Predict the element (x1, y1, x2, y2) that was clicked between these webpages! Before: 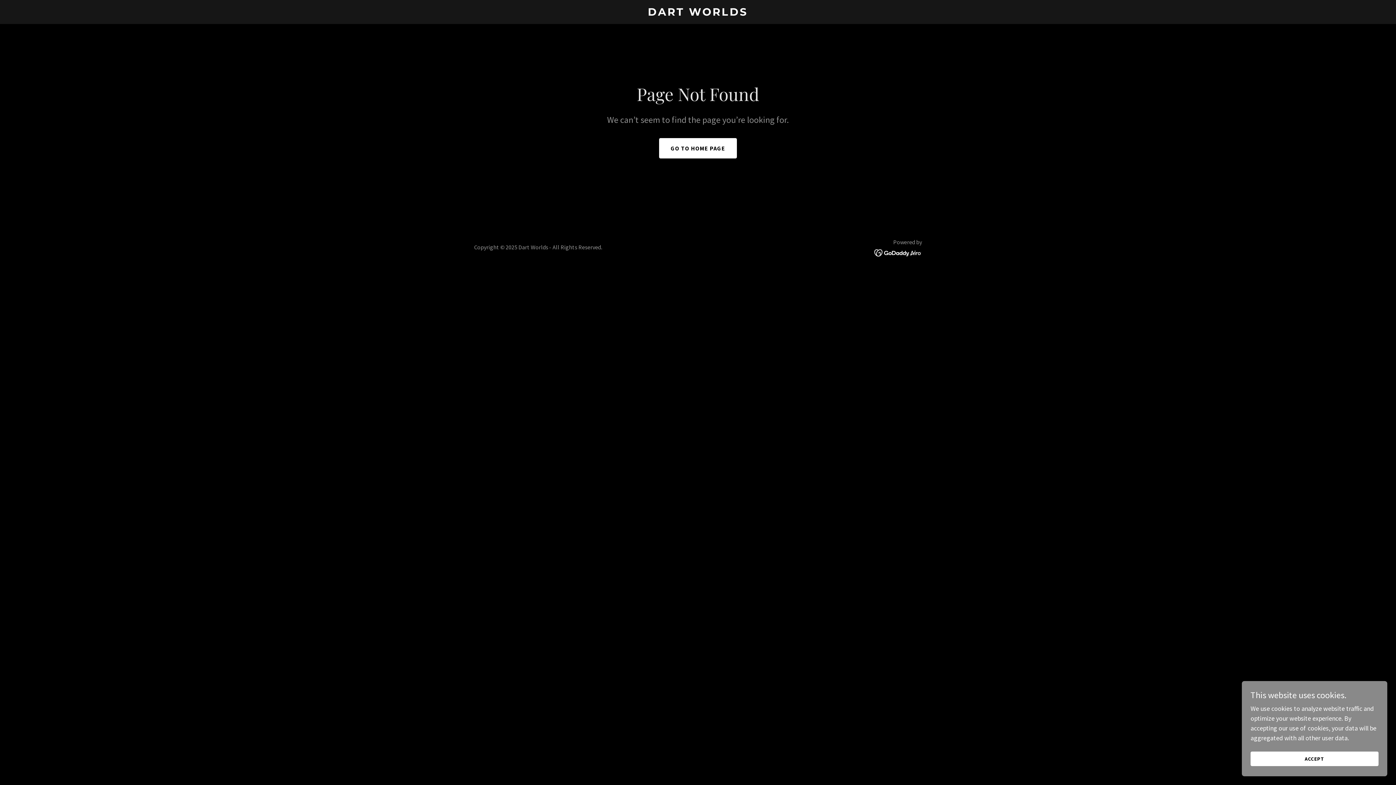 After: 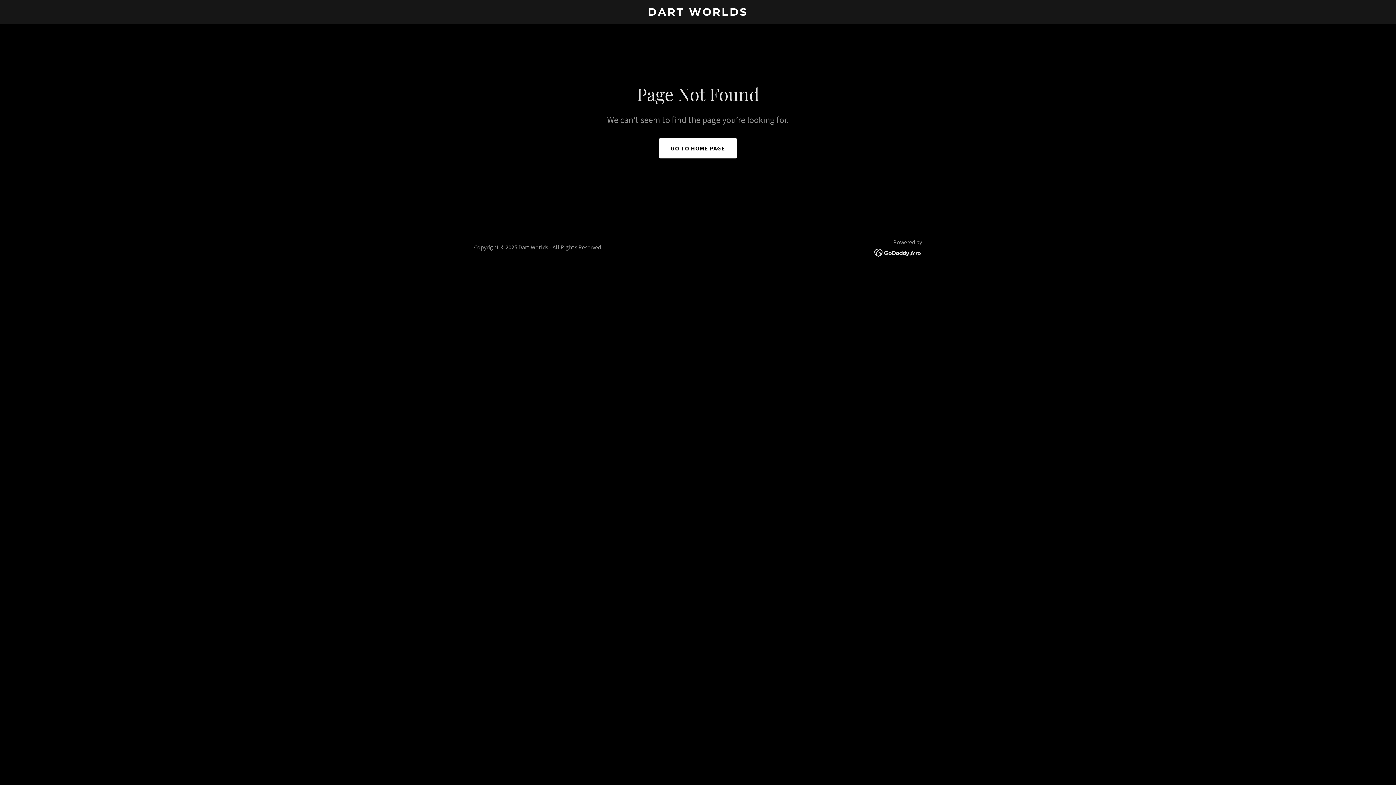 Action: bbox: (1250, 752, 1378, 766) label: ACCEPT